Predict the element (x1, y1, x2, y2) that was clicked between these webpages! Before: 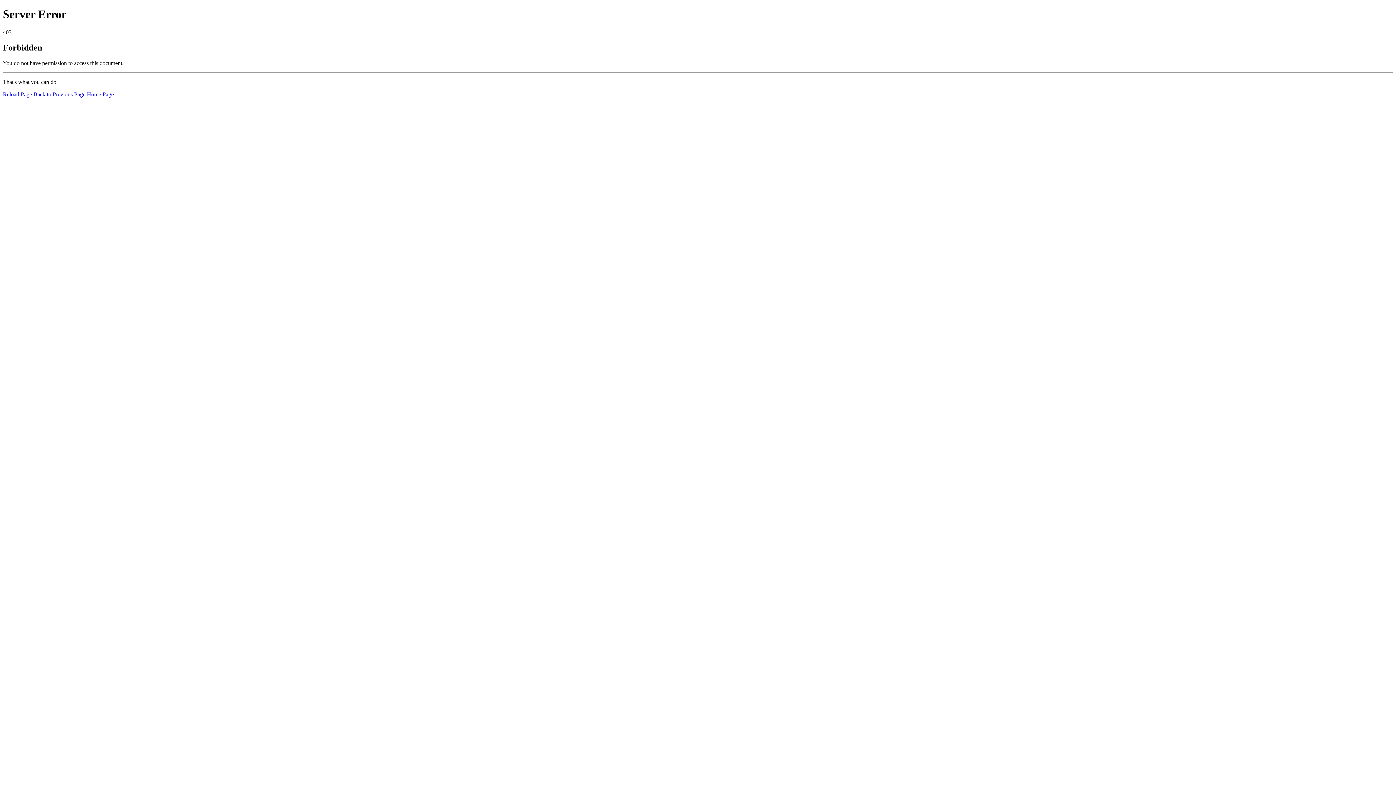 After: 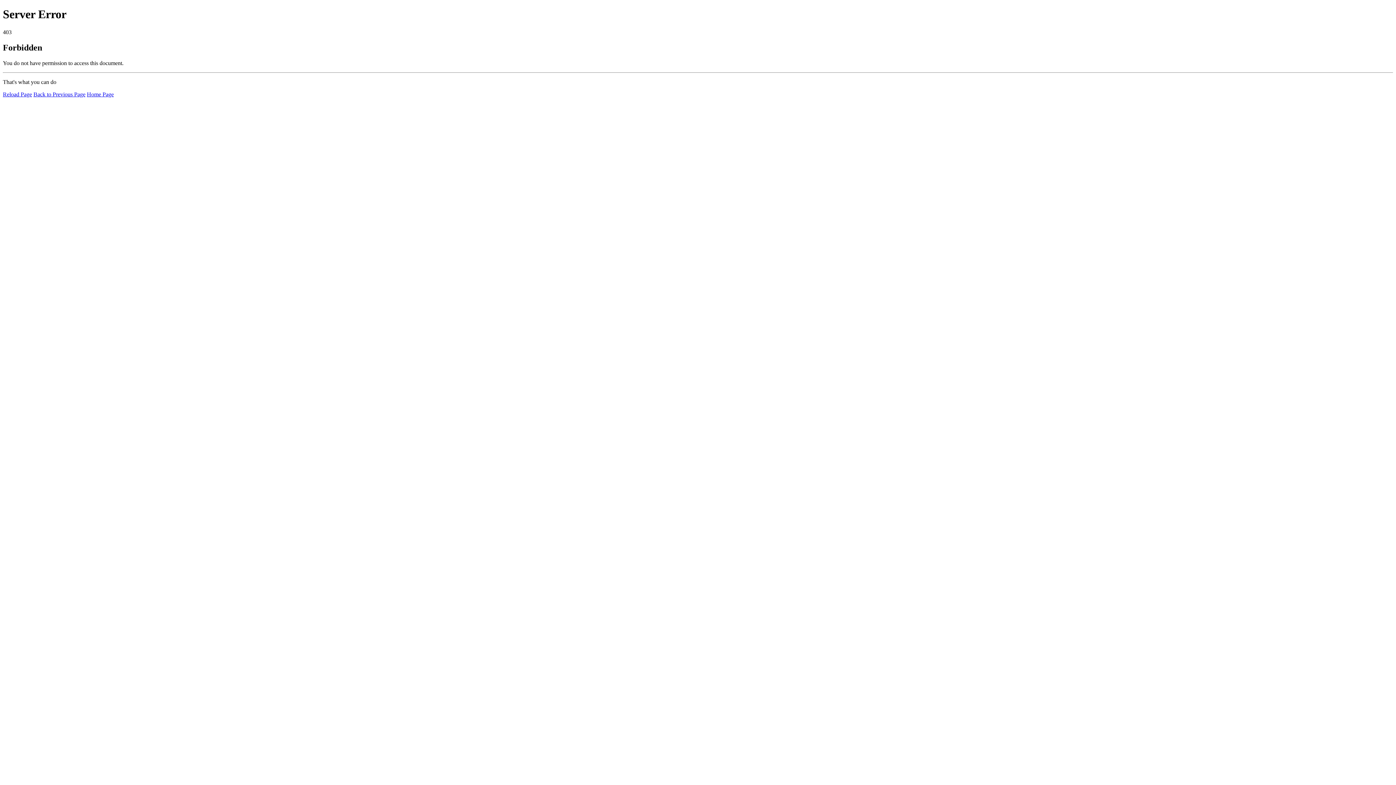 Action: bbox: (2, 91, 32, 97) label: Reload Page